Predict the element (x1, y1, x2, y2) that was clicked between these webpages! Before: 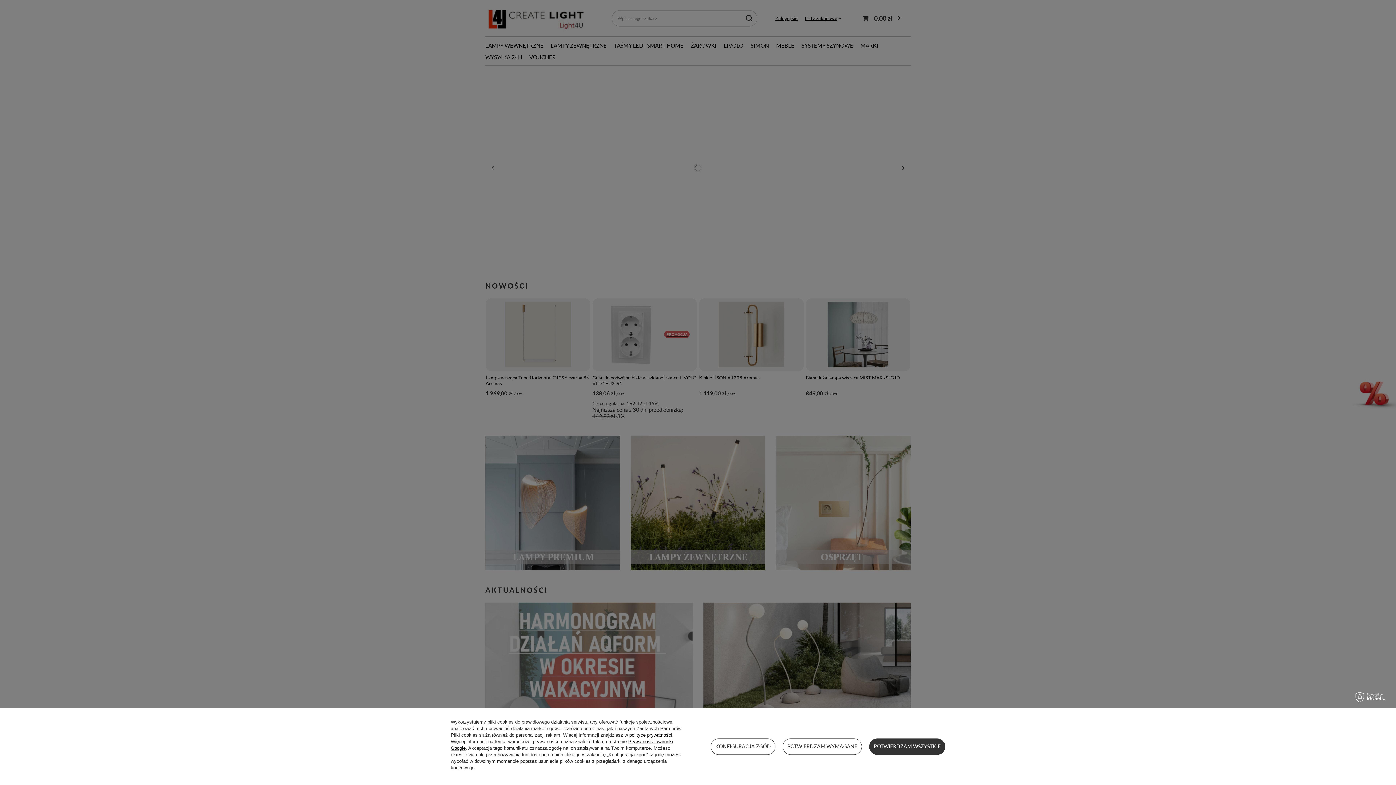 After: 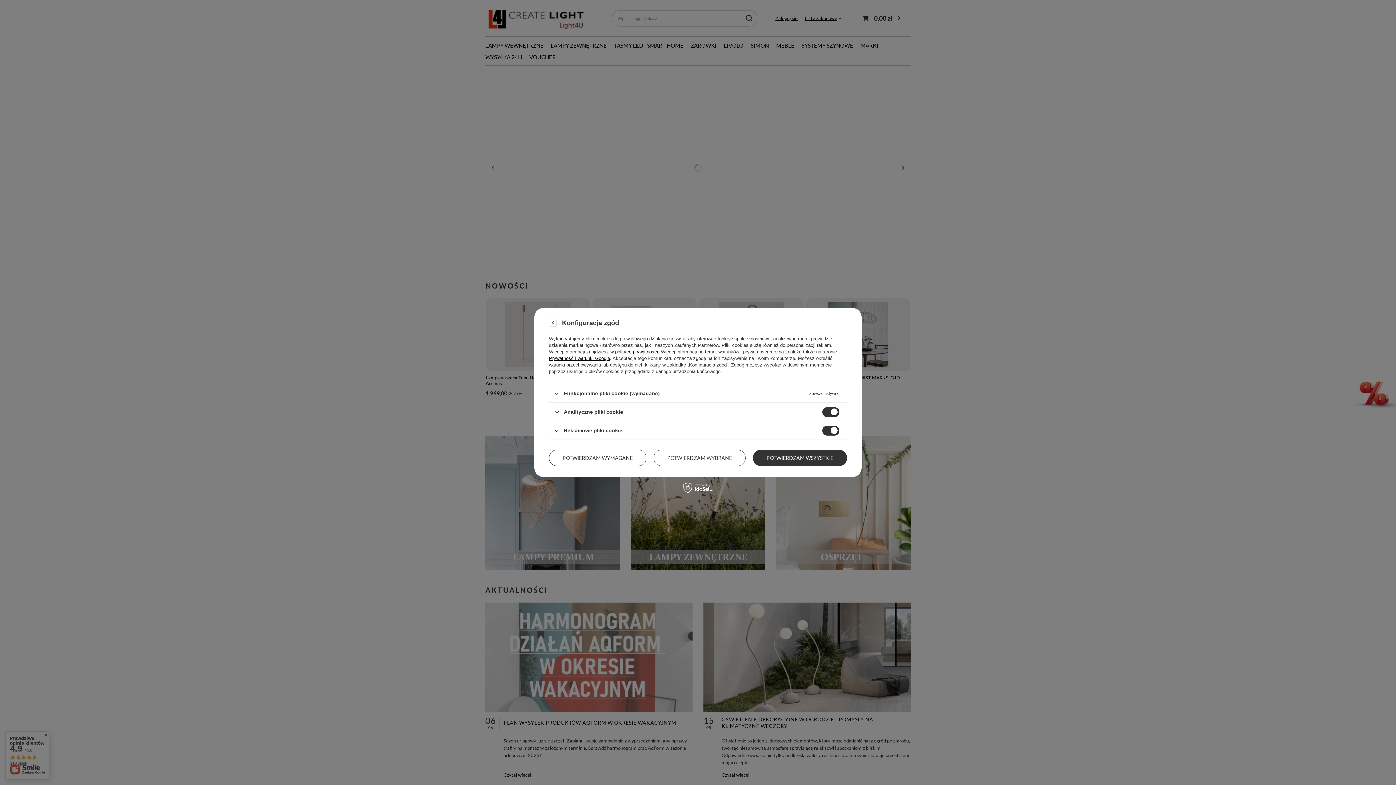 Action: bbox: (710, 738, 775, 755) label: KONFIGURACJA ZGÓD